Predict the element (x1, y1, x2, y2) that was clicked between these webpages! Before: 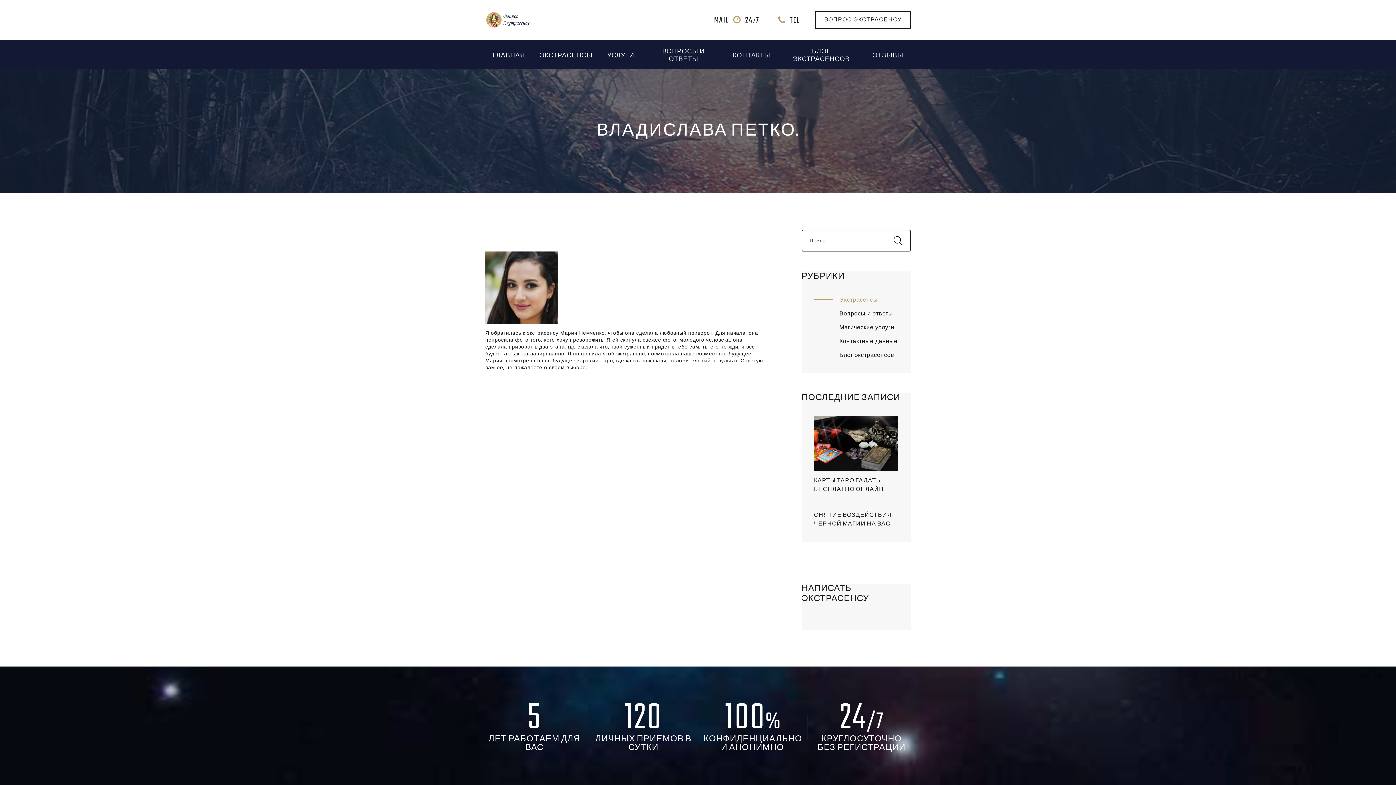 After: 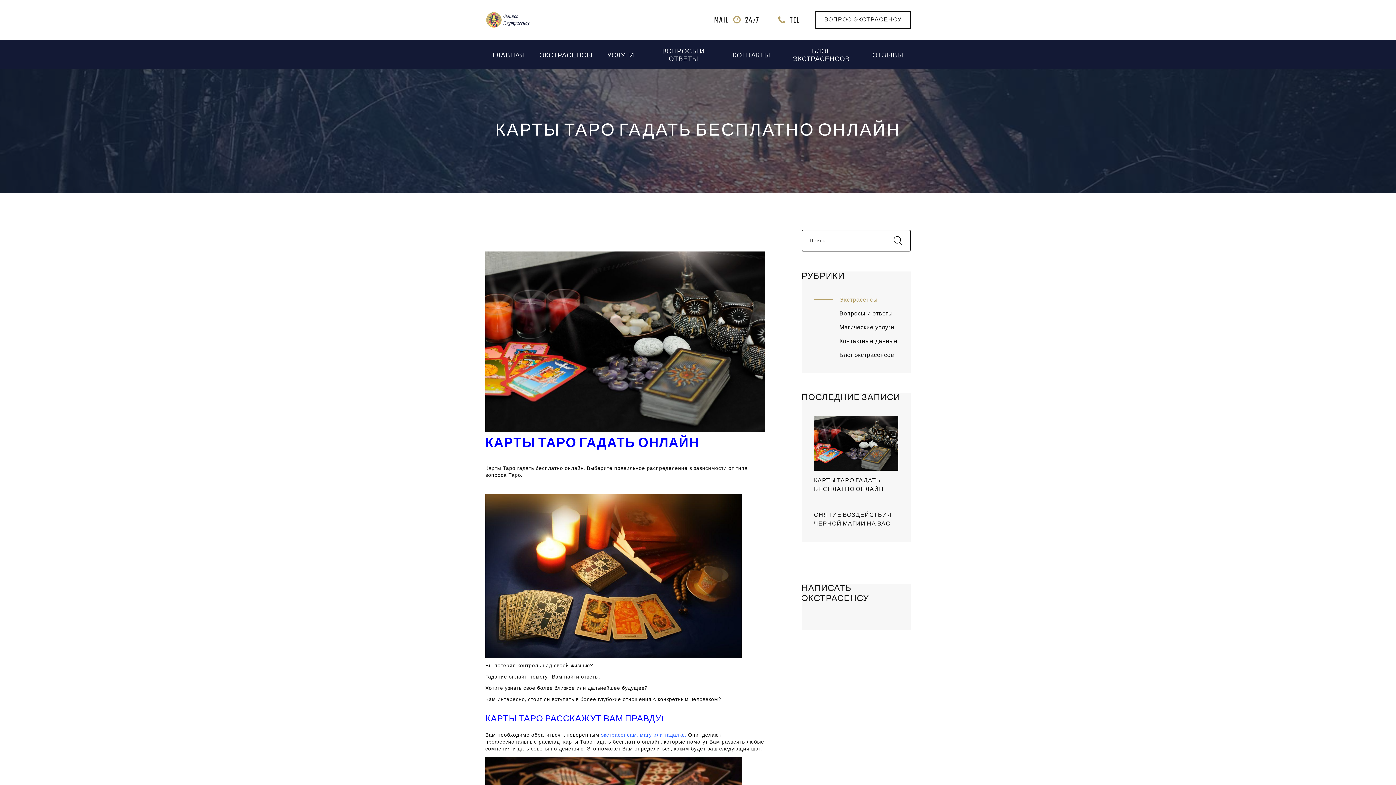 Action: label: КАРТЫ ТАРО ГАДАТЬ БЕСПЛАТНО ОНЛАЙН bbox: (814, 477, 884, 494)